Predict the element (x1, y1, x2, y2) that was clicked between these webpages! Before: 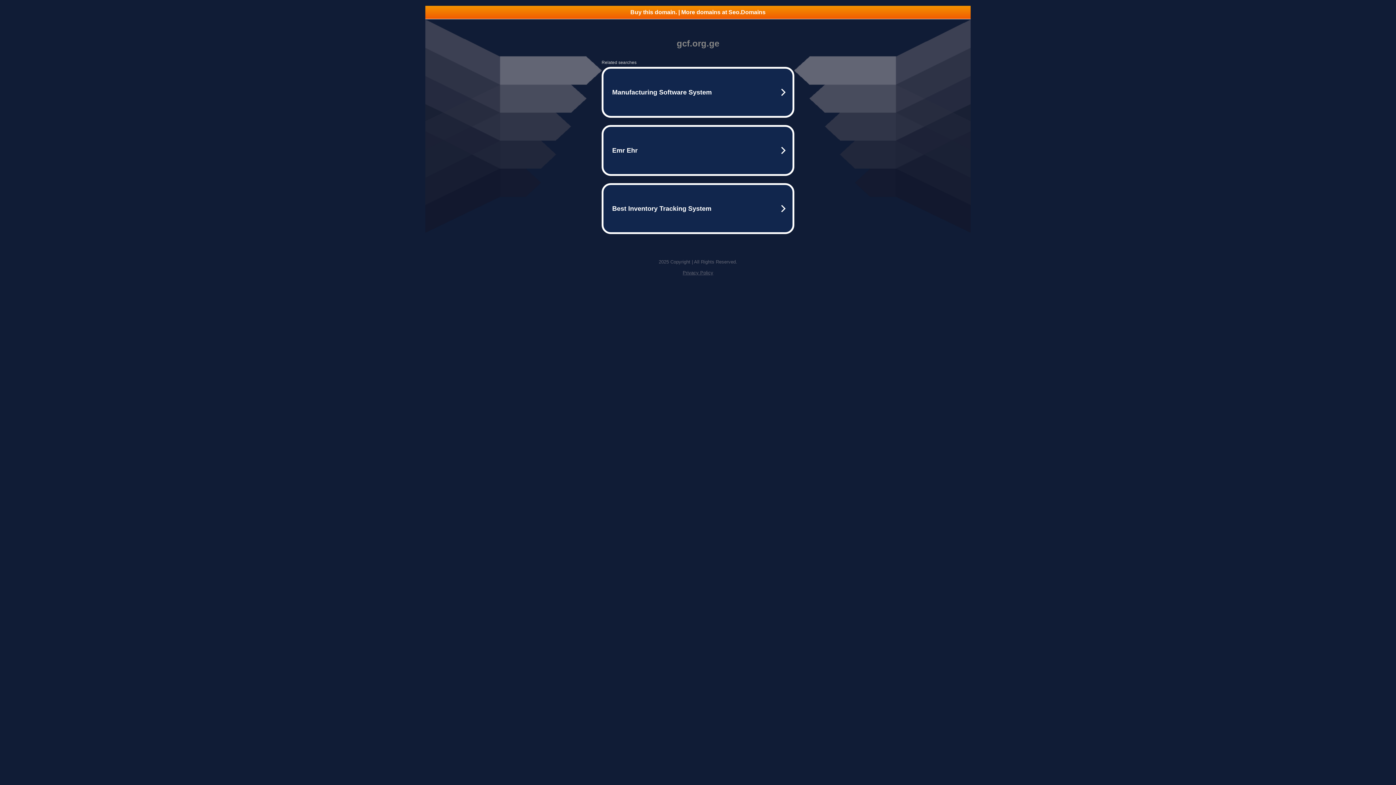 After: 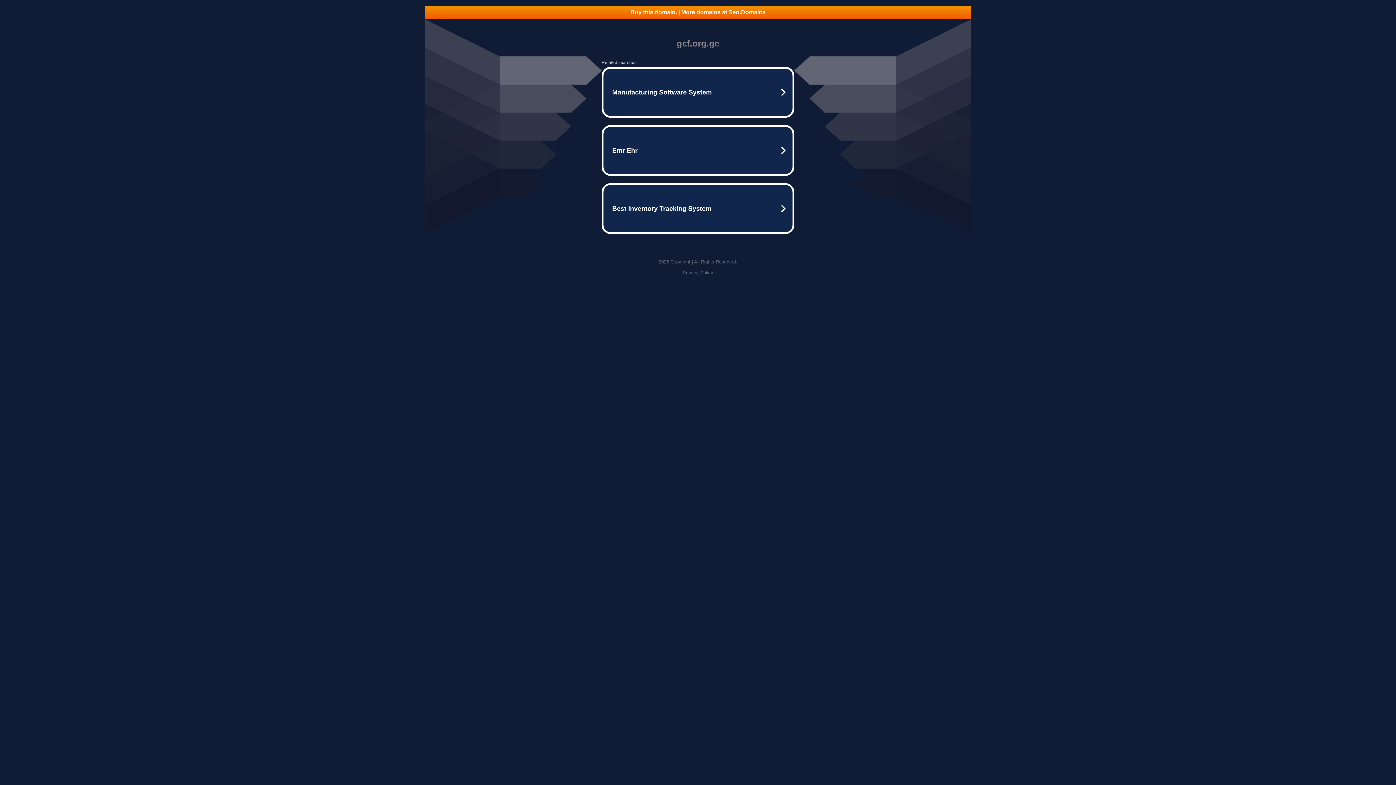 Action: bbox: (425, 5, 970, 18) label: Buy this domain. | More domains at Seo.Domains